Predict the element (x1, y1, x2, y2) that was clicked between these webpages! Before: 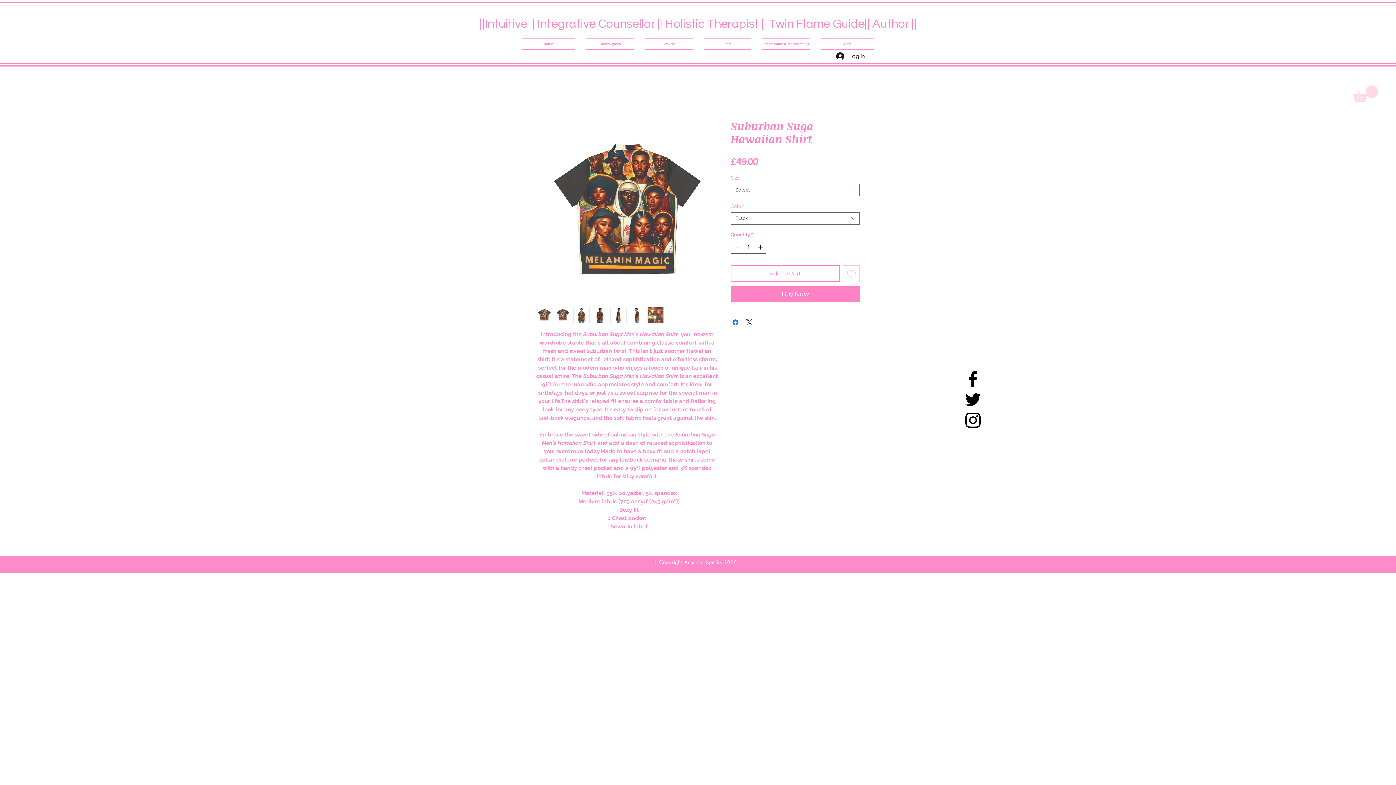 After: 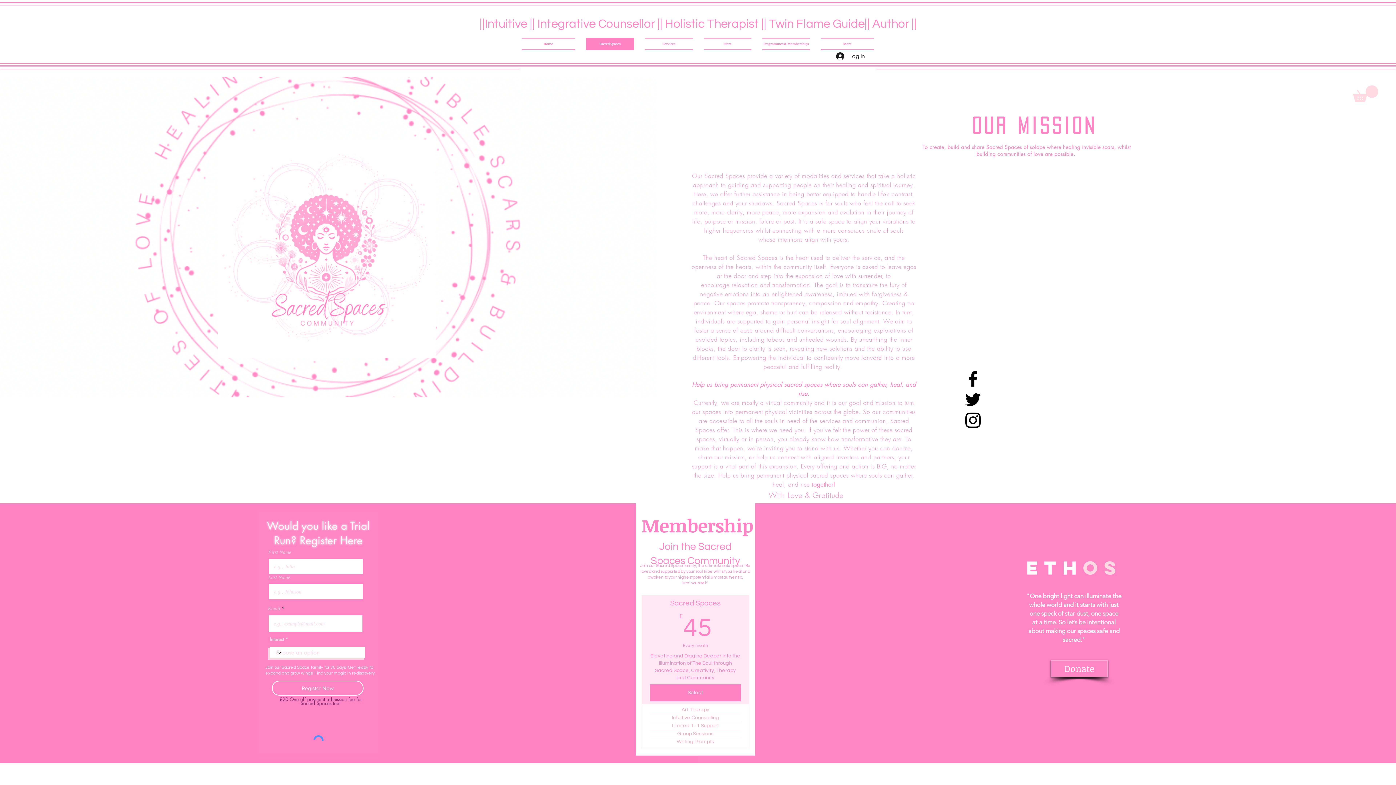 Action: label: Sacred Spaces bbox: (580, 37, 639, 50)